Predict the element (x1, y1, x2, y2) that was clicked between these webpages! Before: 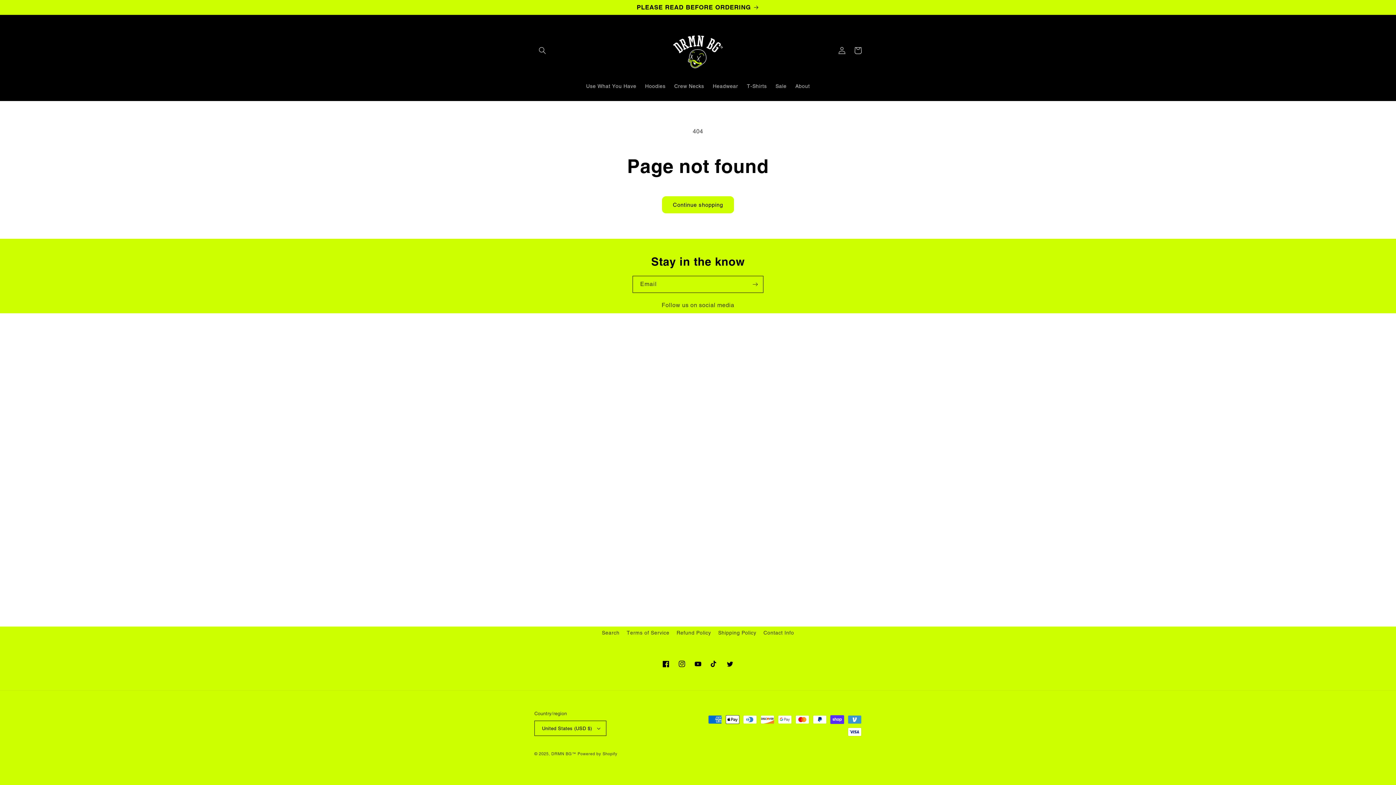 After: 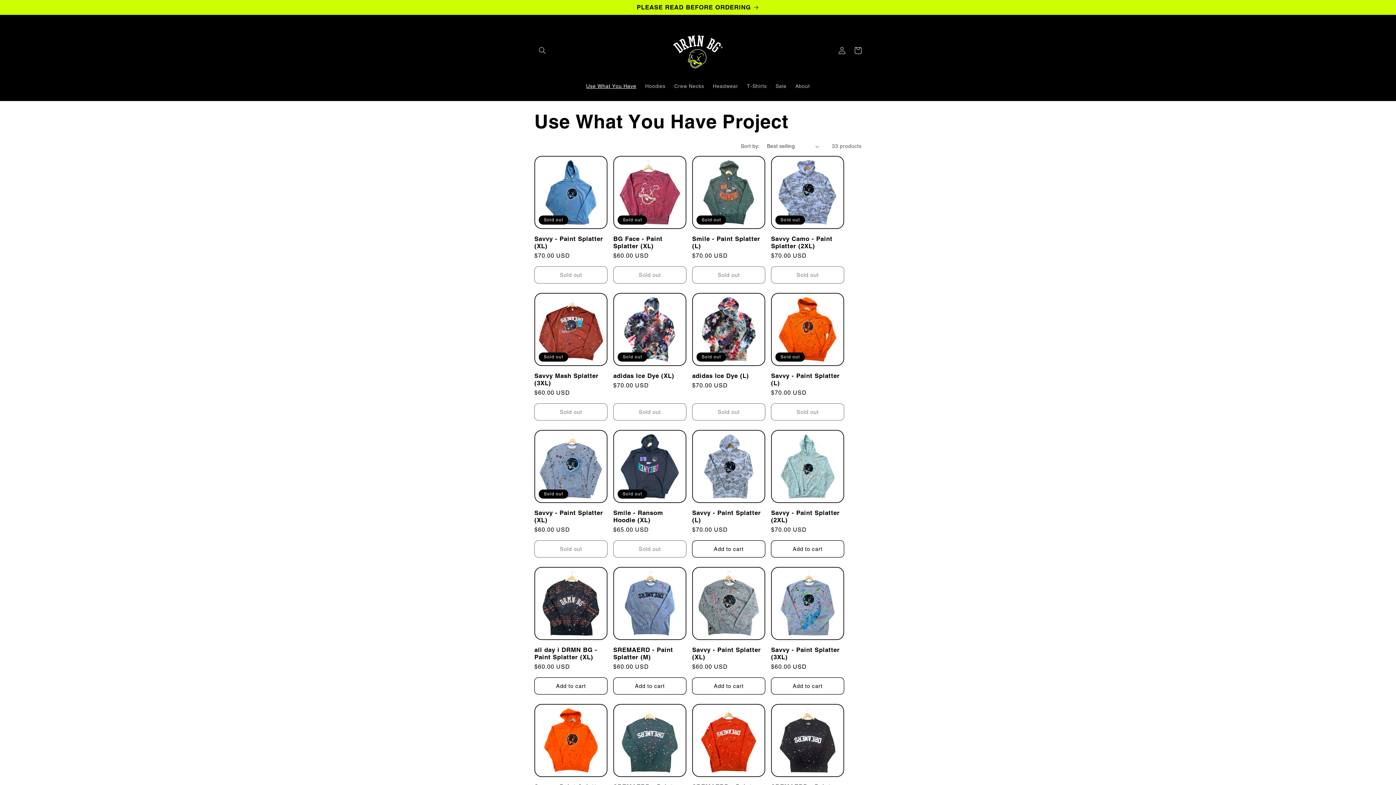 Action: label: Use What You Have bbox: (581, 78, 640, 93)